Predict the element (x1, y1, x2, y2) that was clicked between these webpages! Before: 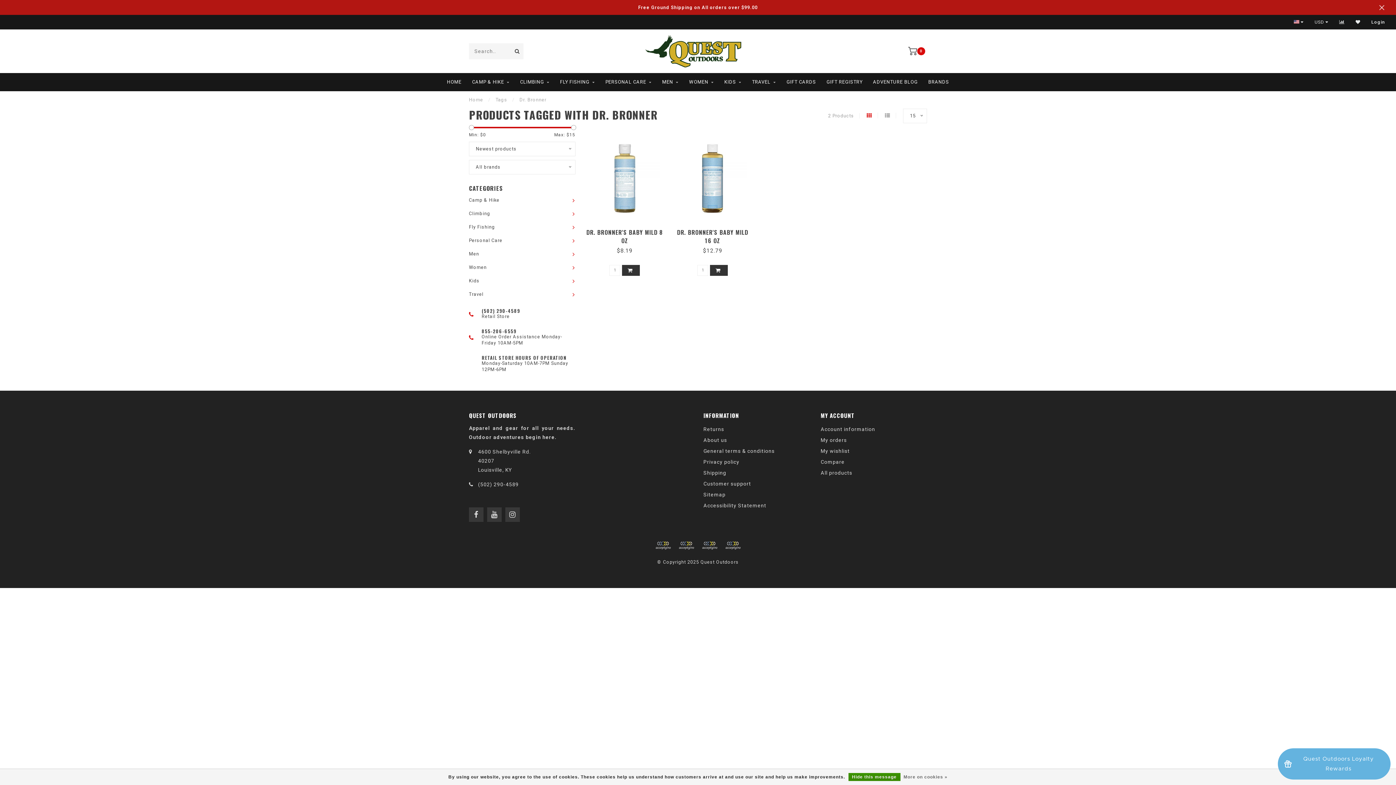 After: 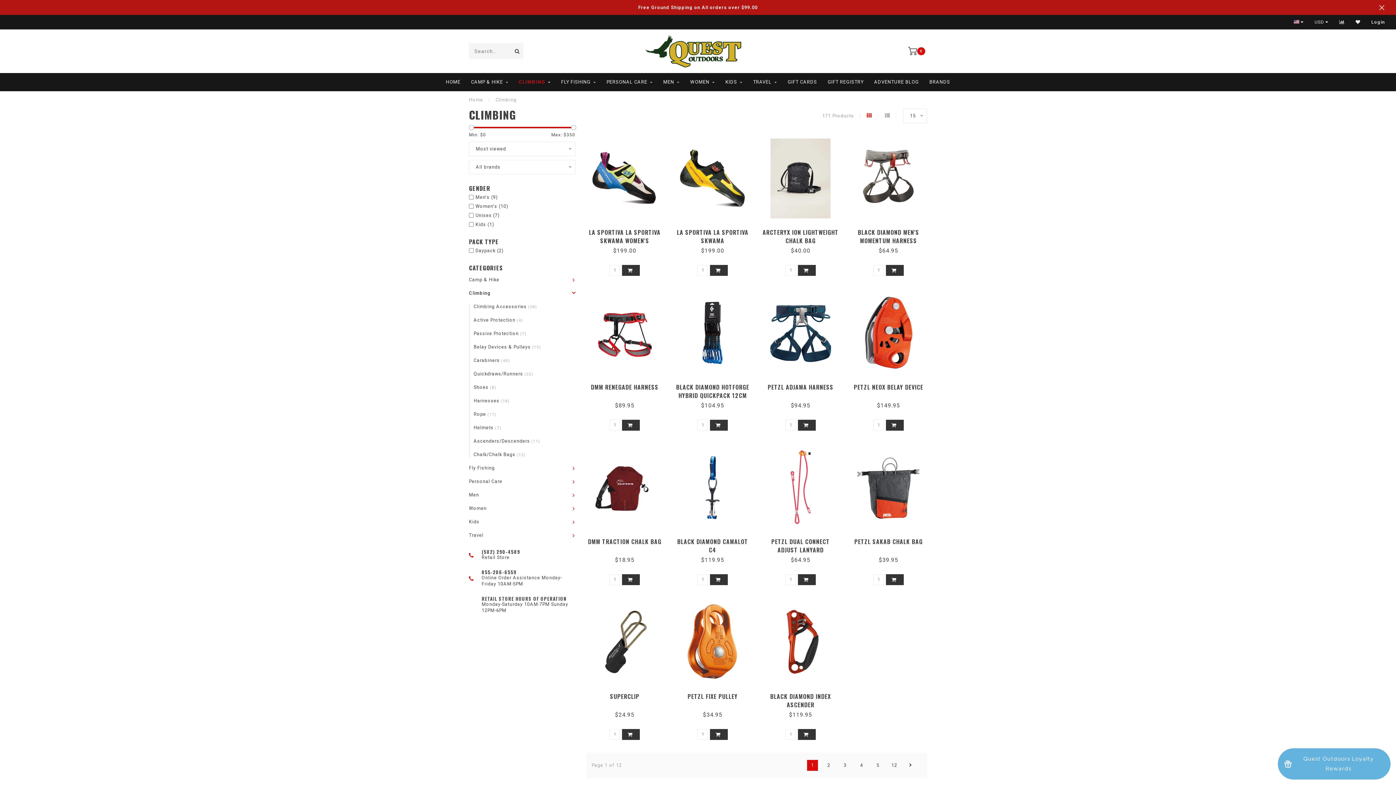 Action: label: CLIMBING bbox: (520, 73, 549, 91)